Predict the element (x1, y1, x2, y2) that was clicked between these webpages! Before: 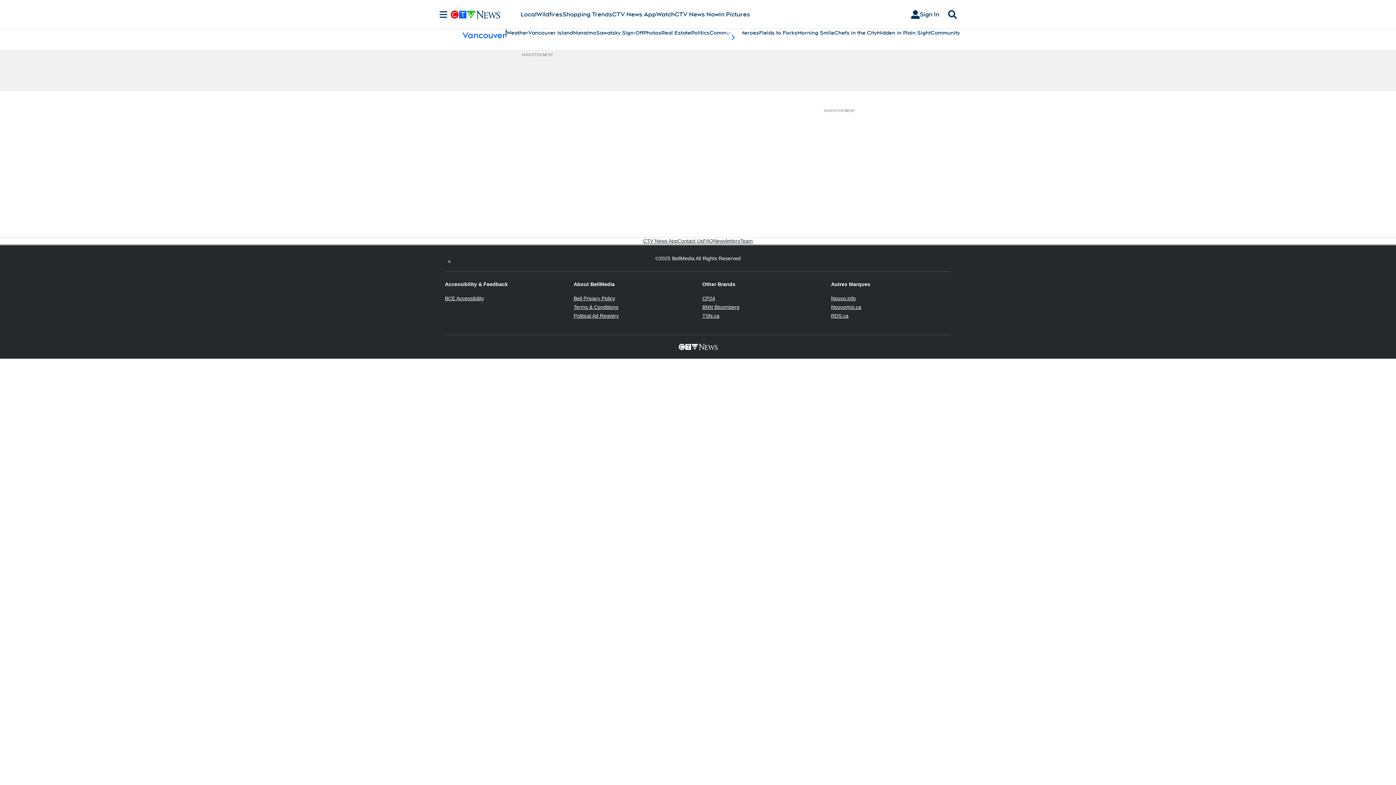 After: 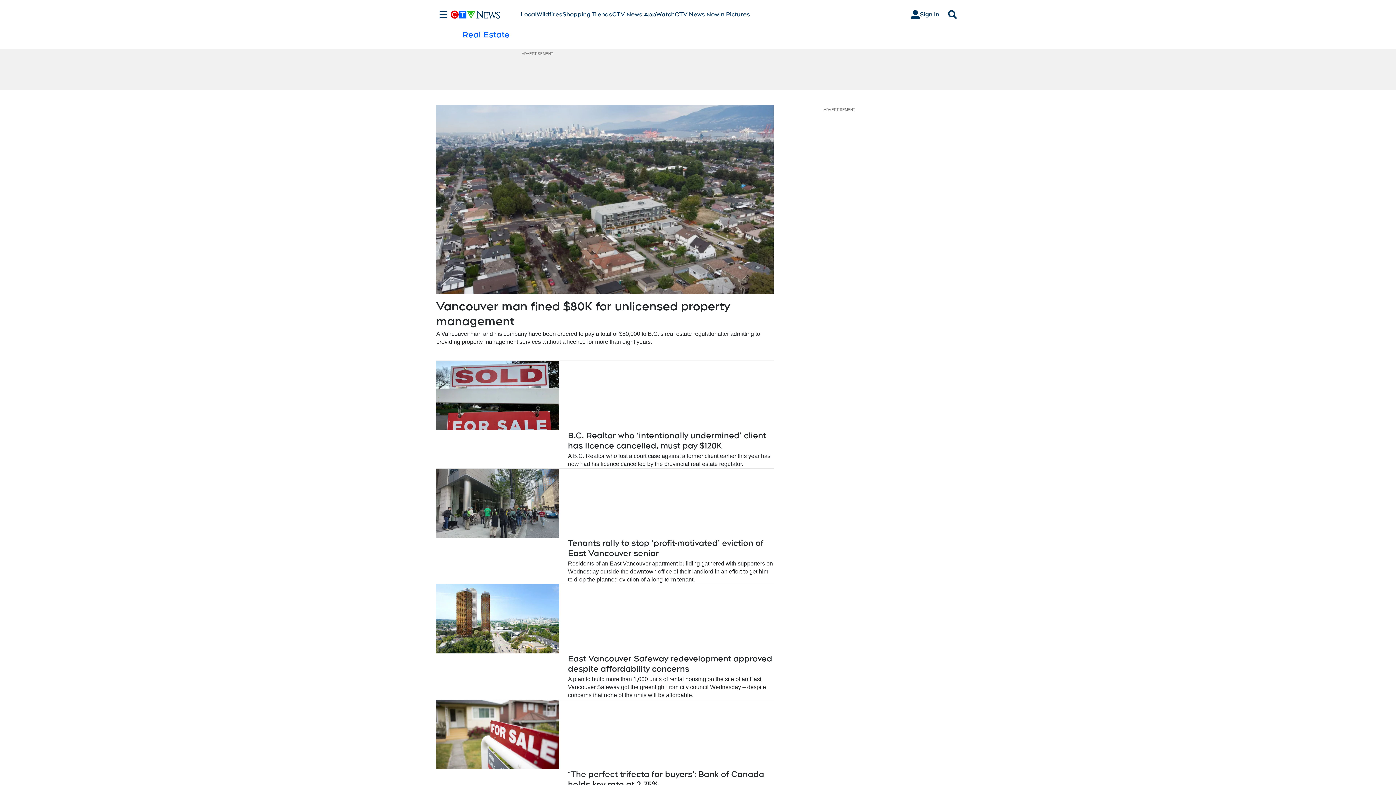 Action: bbox: (661, 29, 691, 36) label: Real Estate